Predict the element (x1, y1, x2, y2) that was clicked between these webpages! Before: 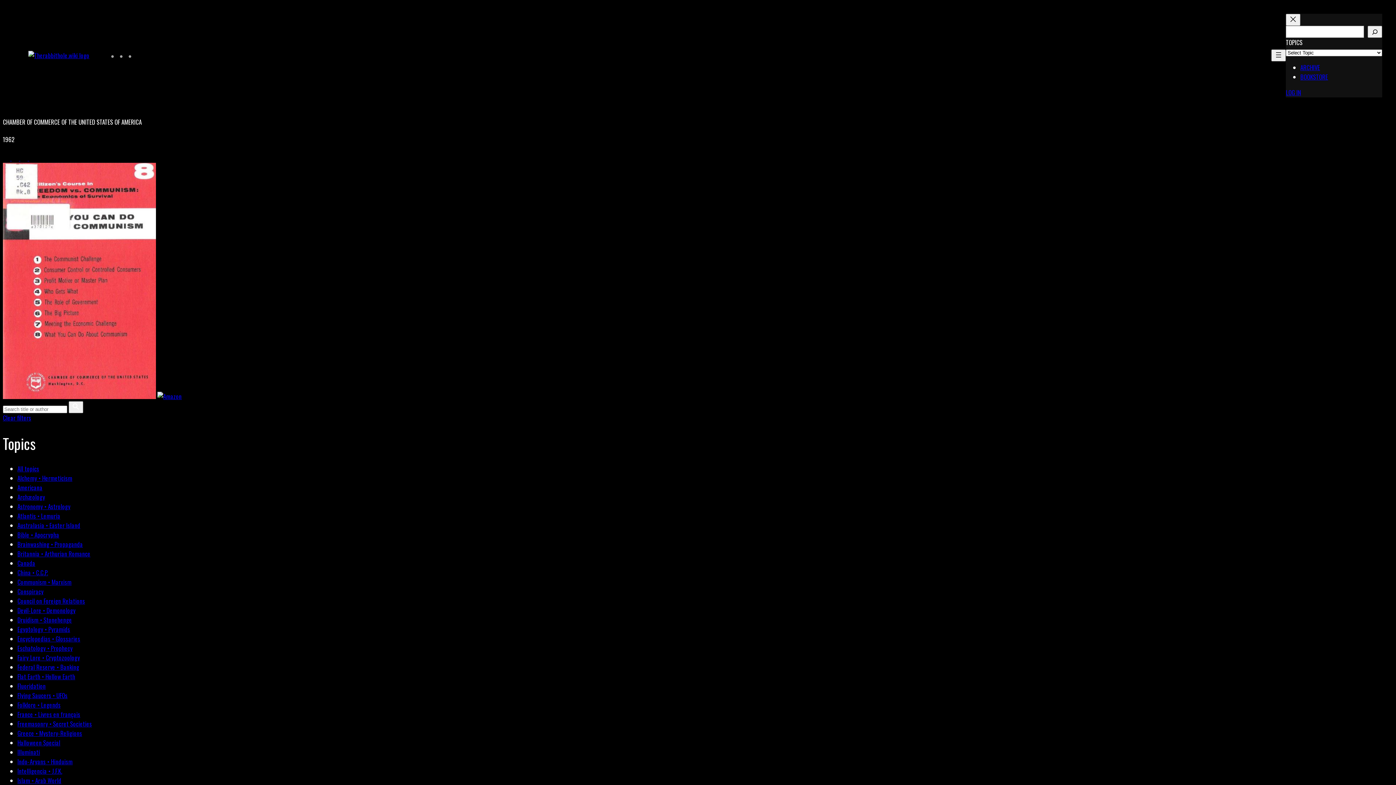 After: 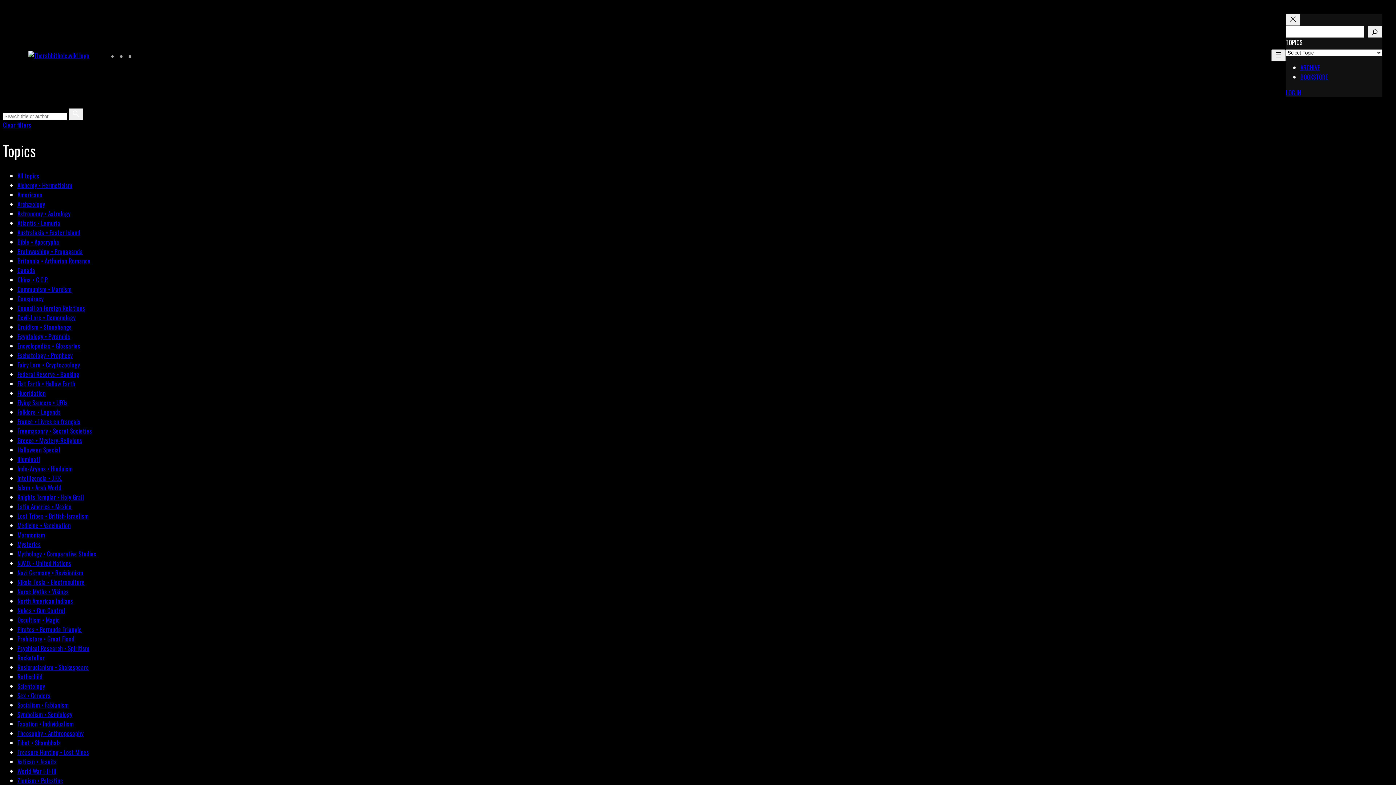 Action: label: Astronomy • Astrology bbox: (17, 502, 70, 511)